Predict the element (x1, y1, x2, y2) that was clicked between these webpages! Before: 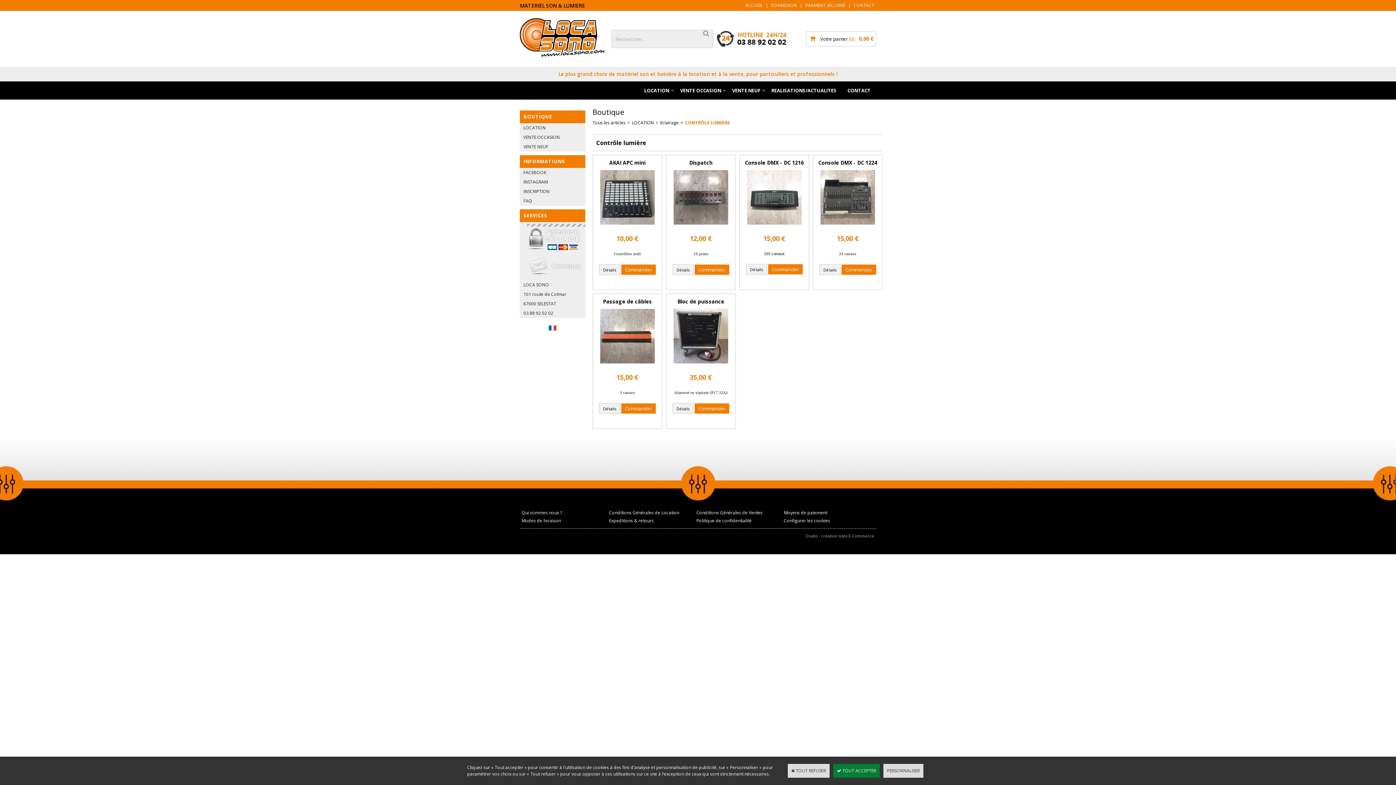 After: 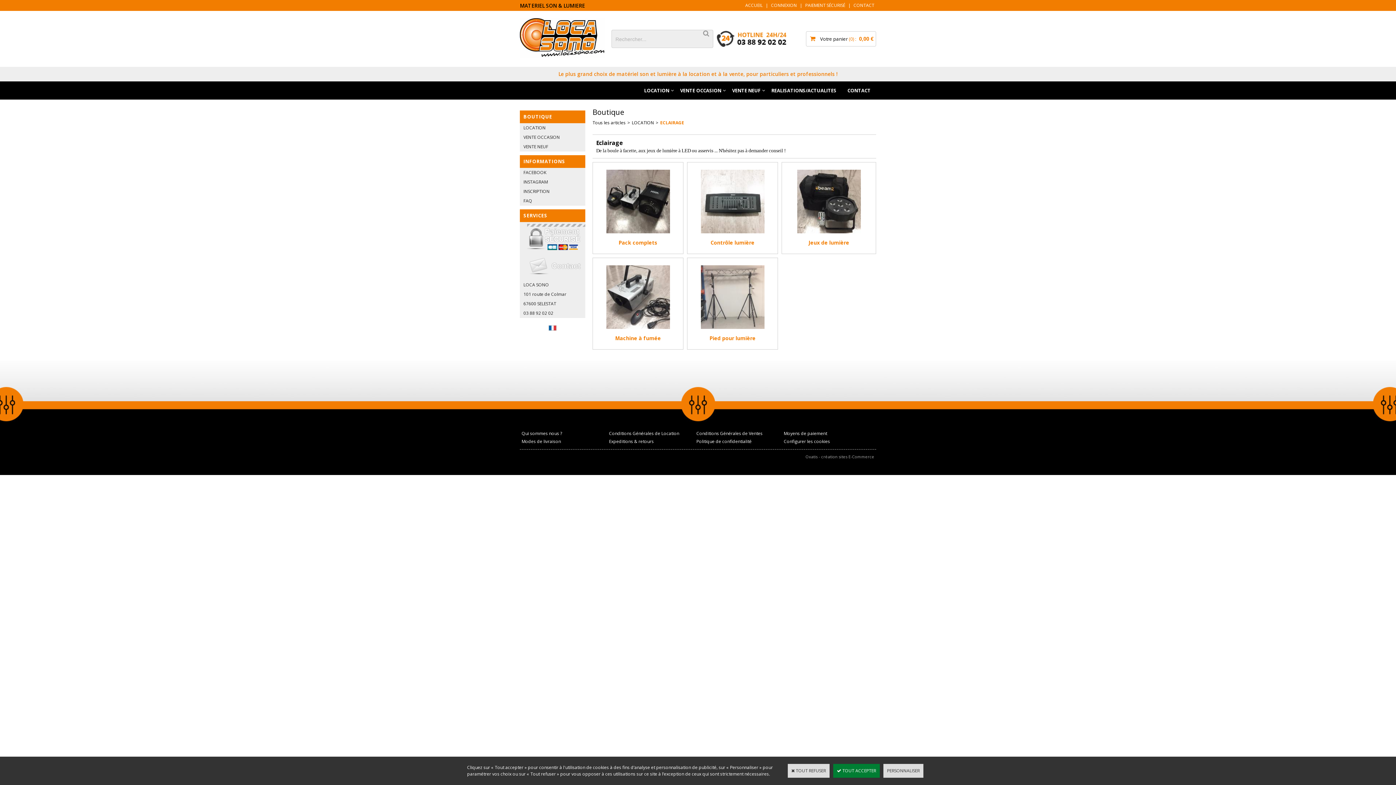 Action: label: Eclairage bbox: (660, 119, 678, 125)